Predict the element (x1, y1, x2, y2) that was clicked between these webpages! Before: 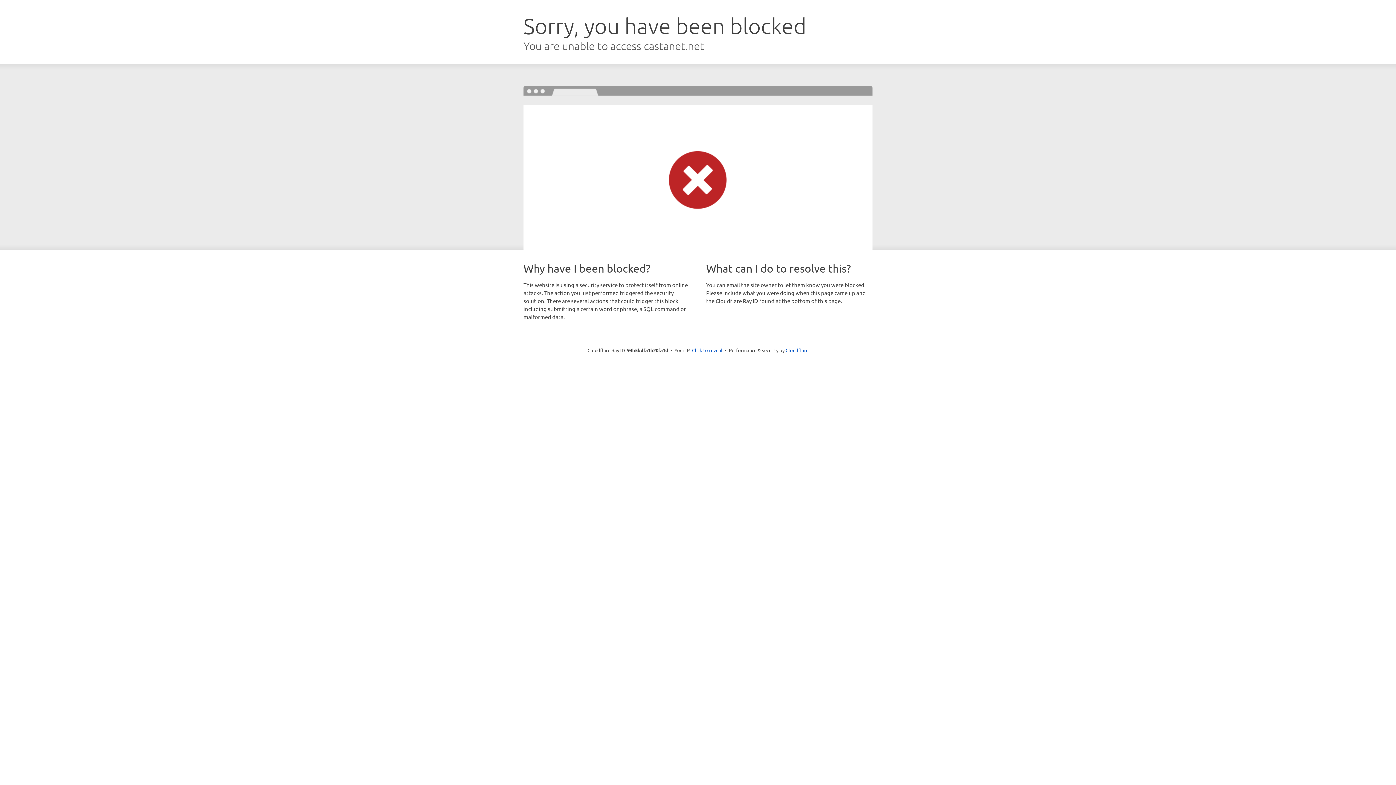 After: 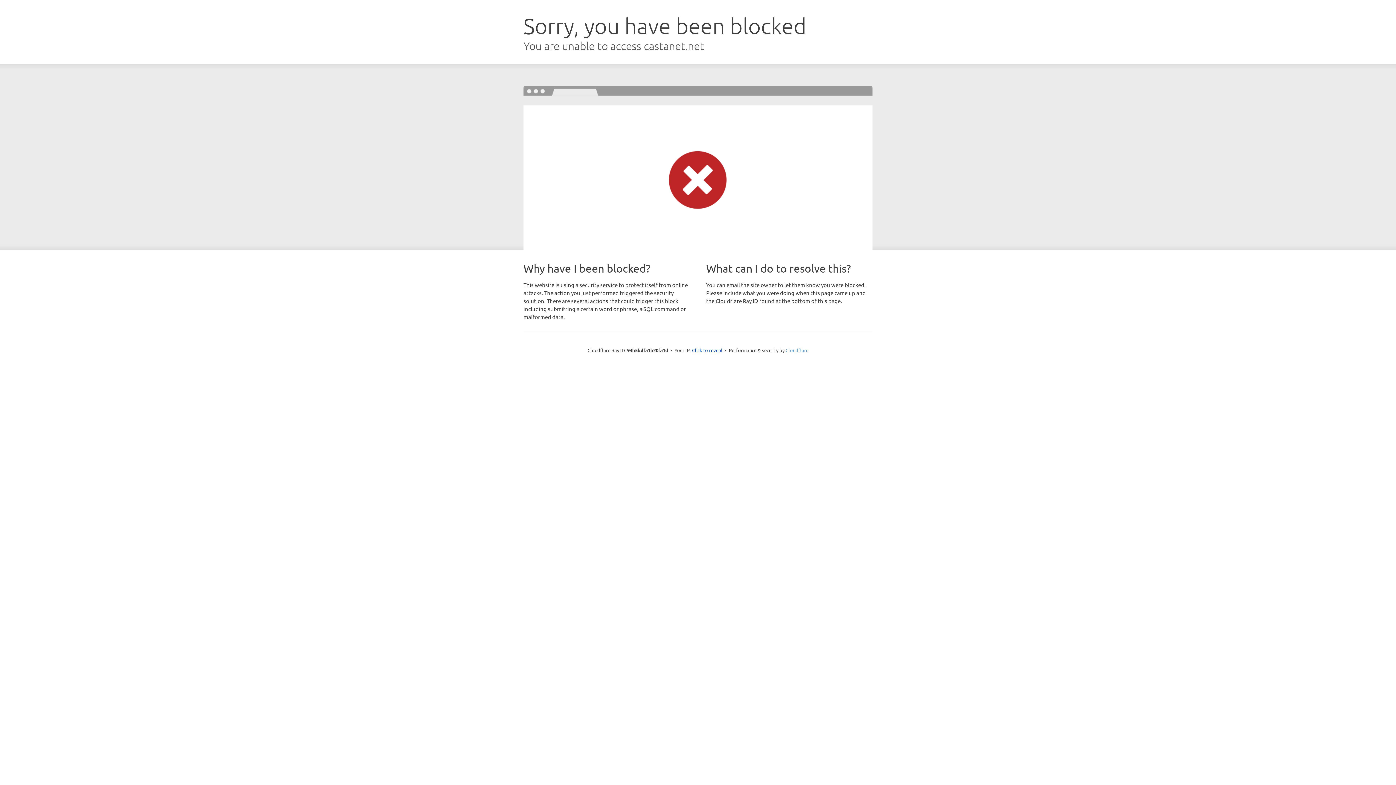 Action: label: Cloudflare bbox: (785, 347, 808, 353)